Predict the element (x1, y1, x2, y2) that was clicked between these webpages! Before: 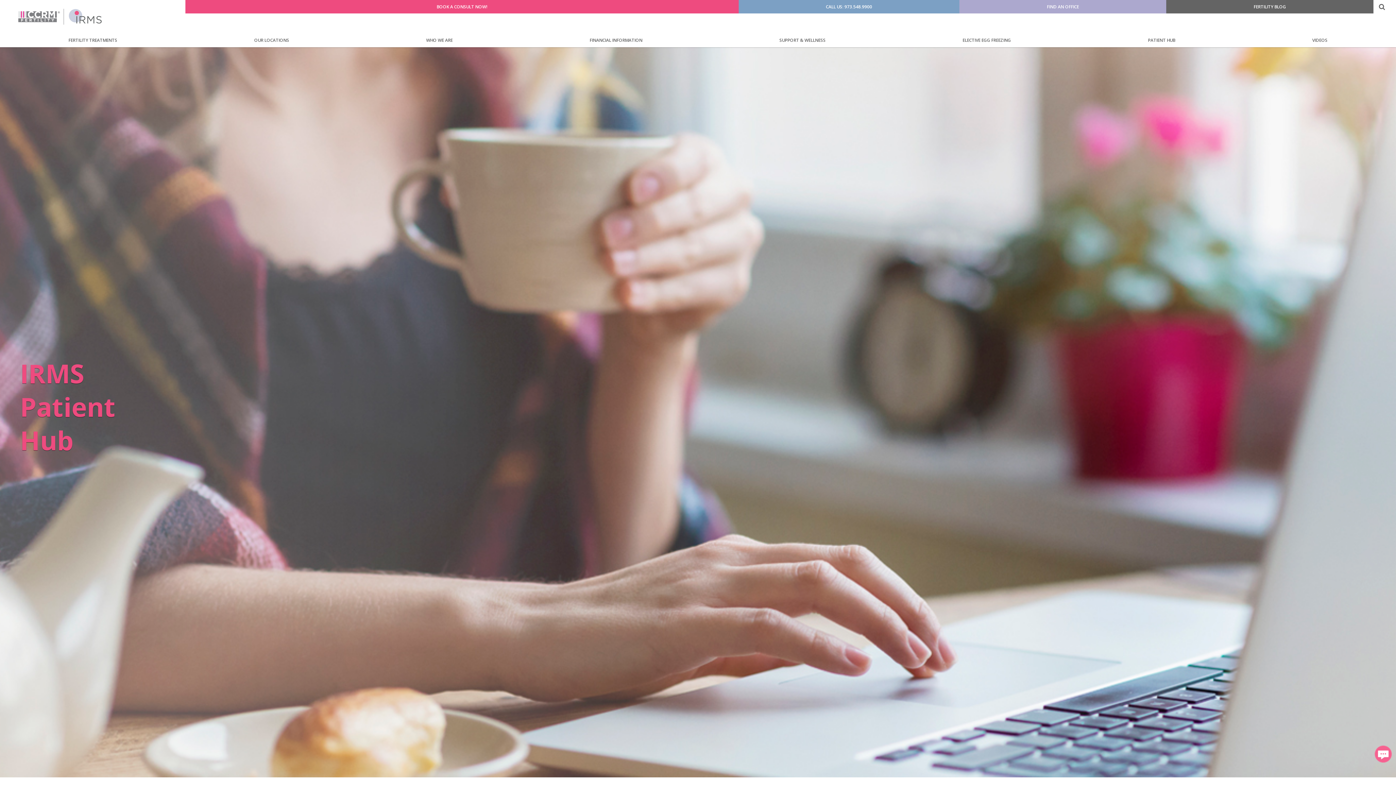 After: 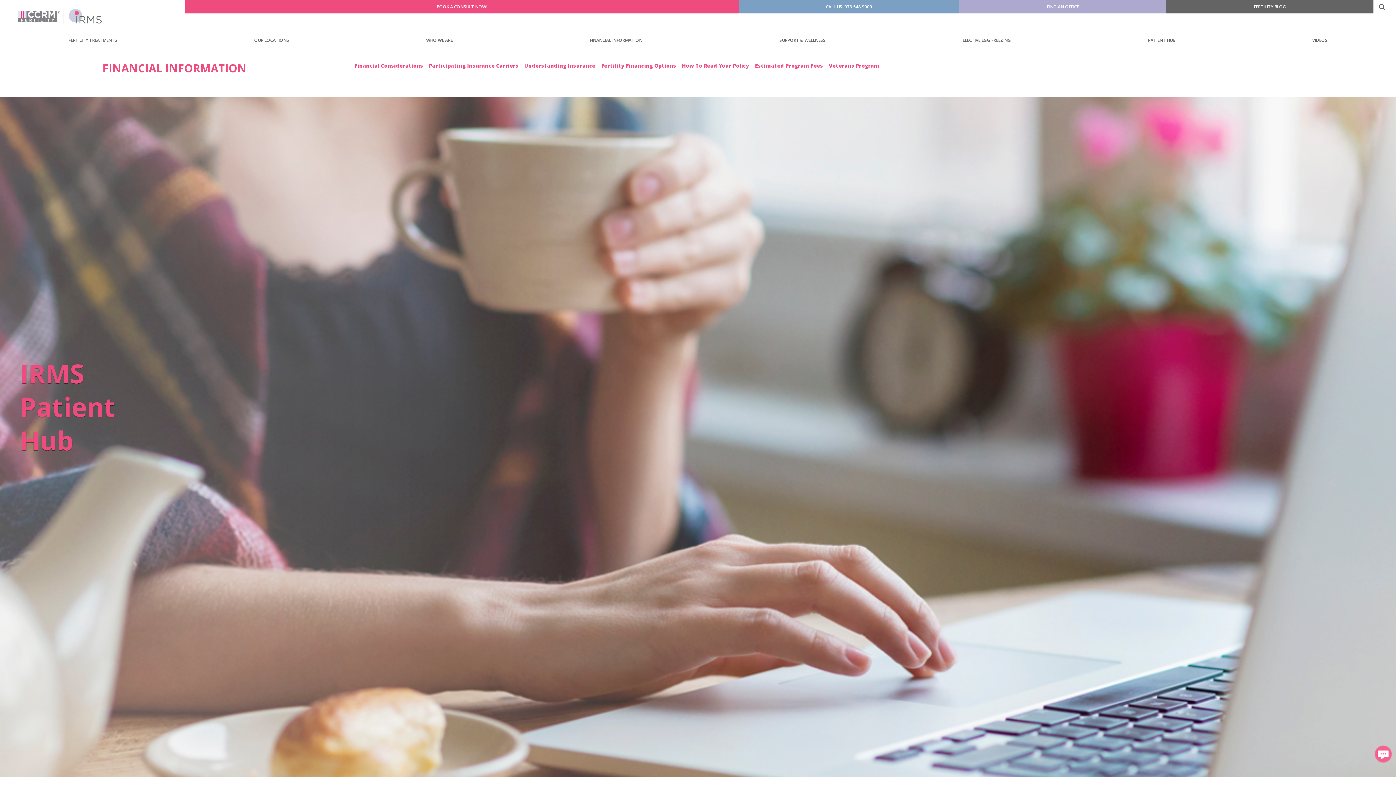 Action: label: FINANCIAL INFORMATION bbox: (589, 33, 642, 47)